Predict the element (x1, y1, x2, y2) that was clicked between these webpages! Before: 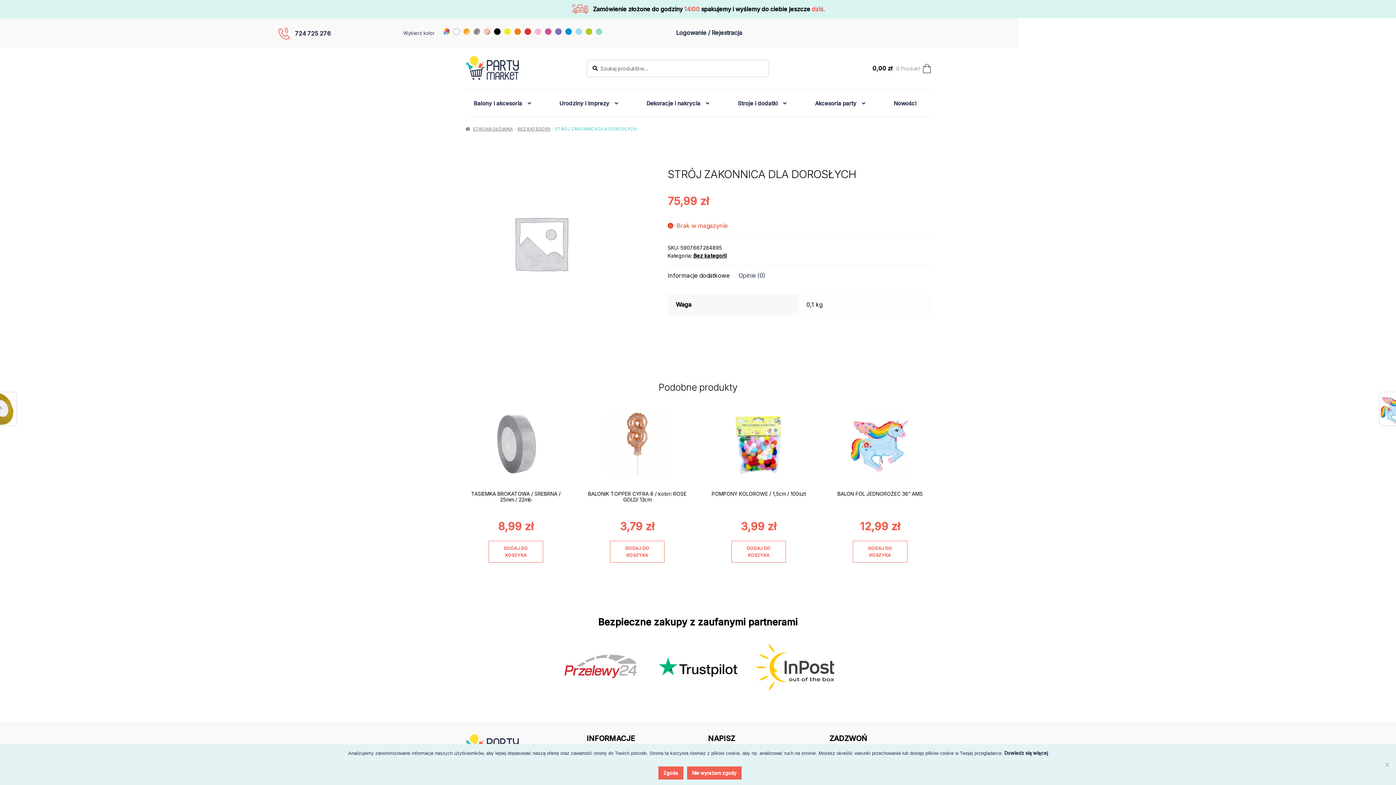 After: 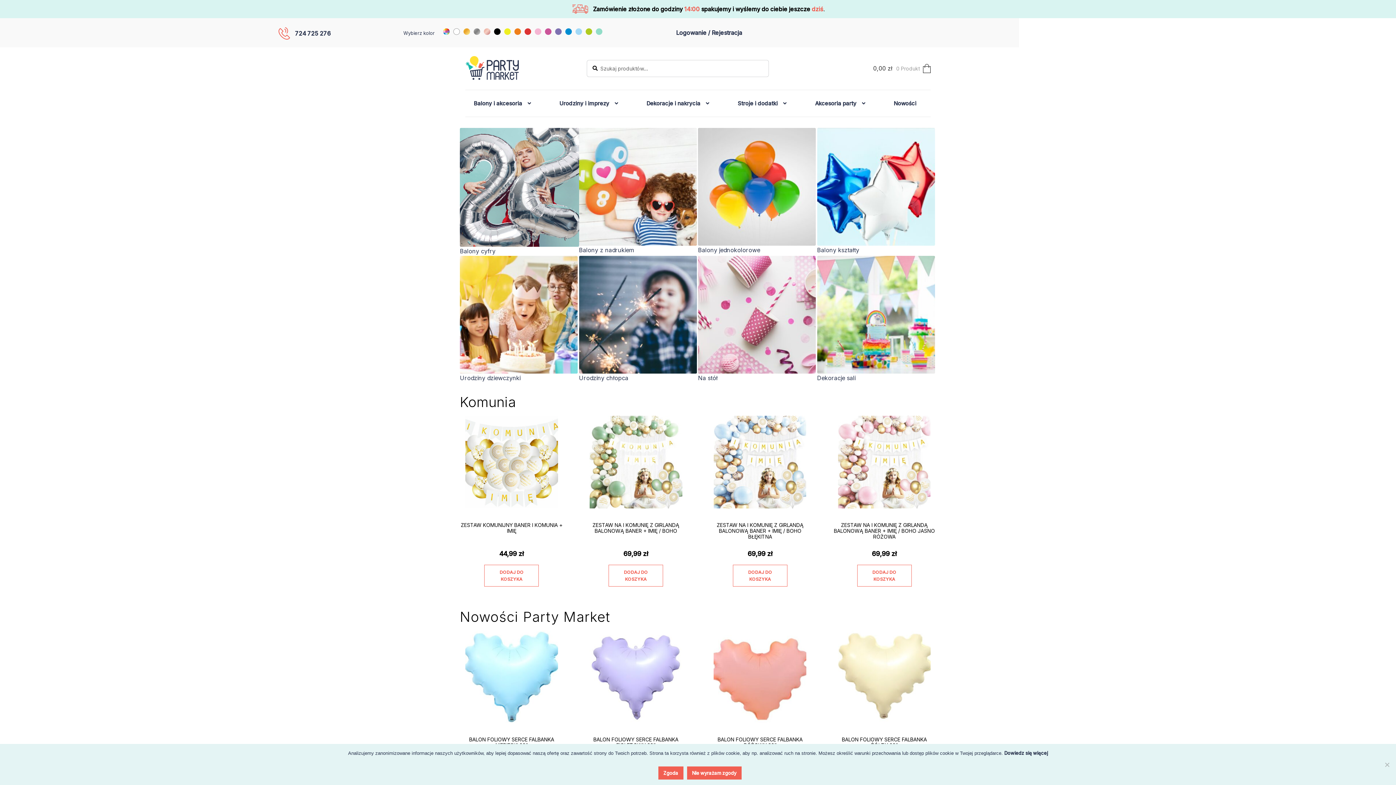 Action: bbox: (465, 54, 526, 82)